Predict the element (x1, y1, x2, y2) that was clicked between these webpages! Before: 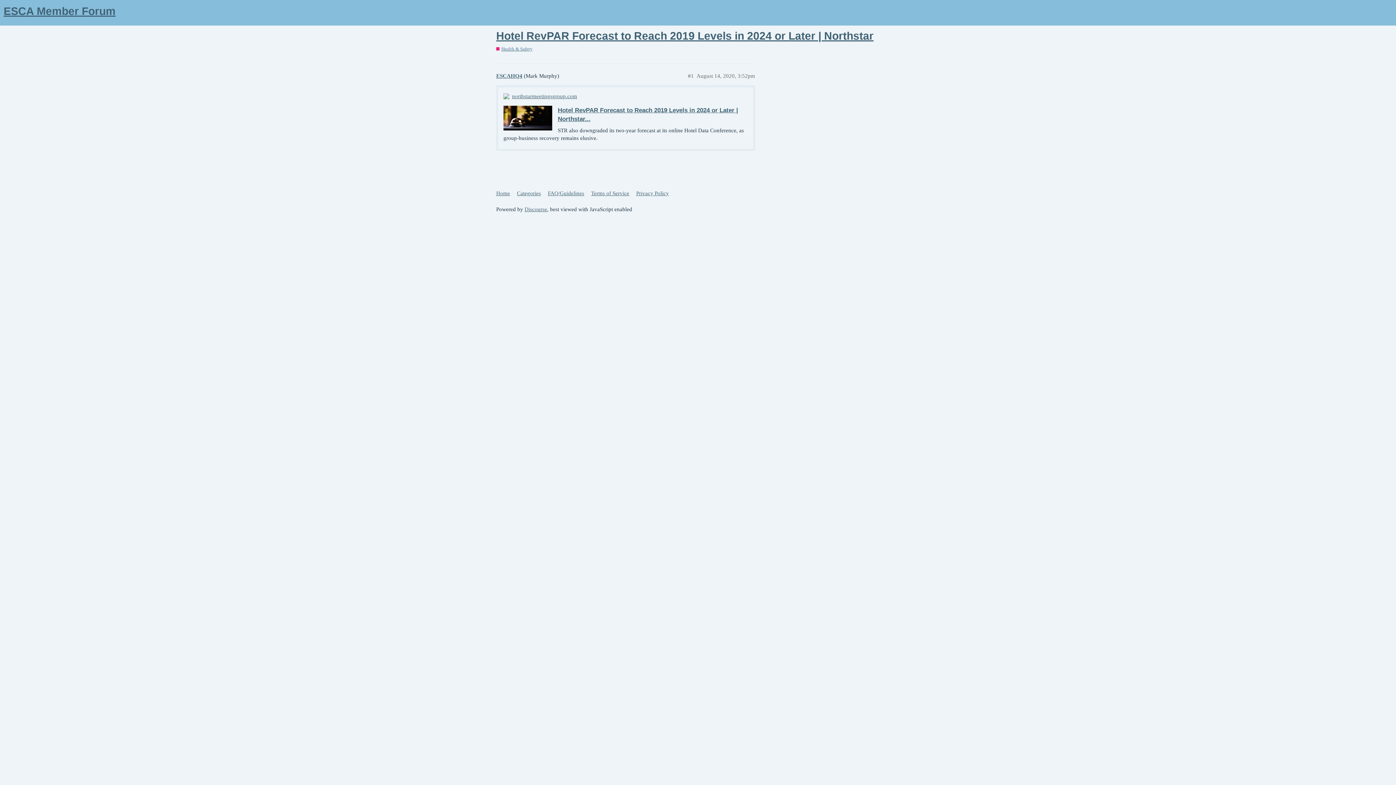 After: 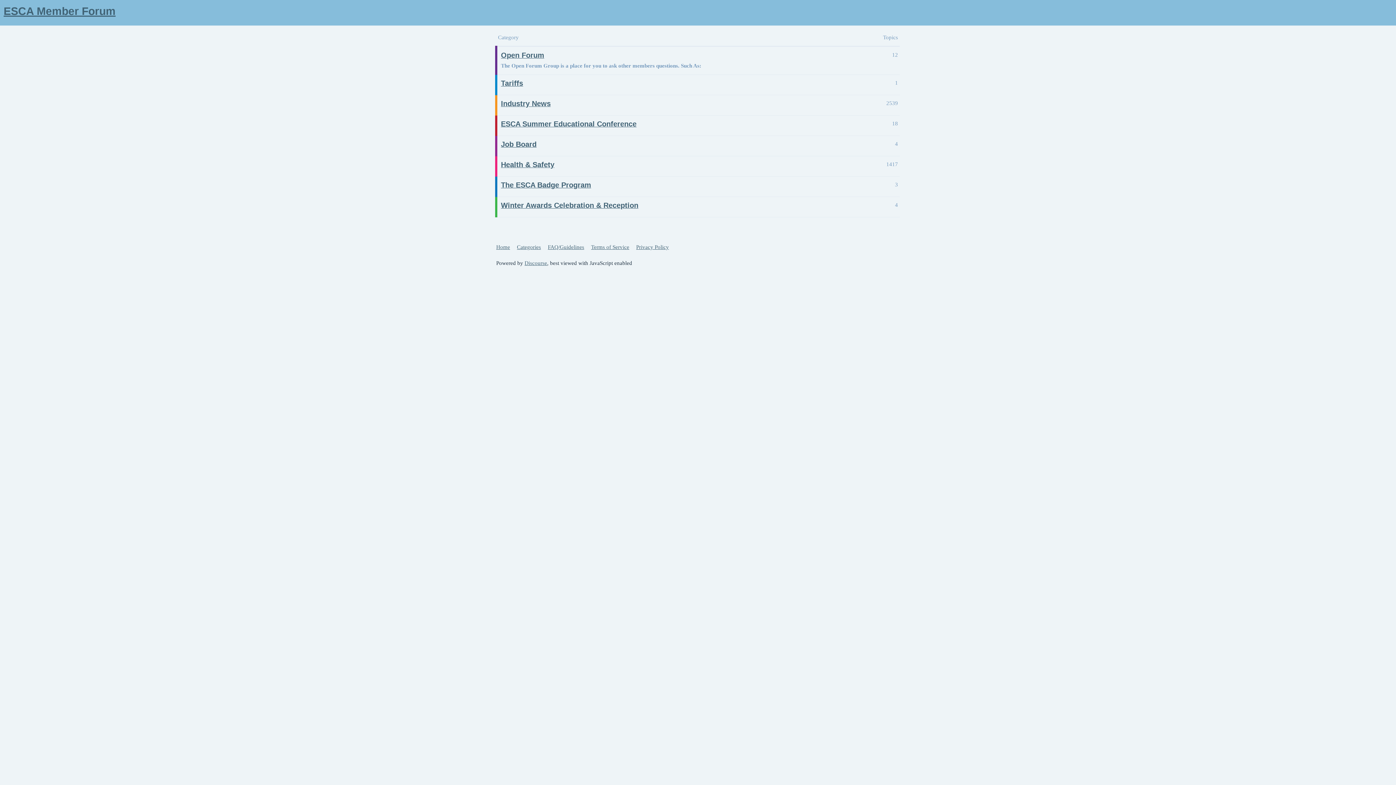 Action: label: Categories bbox: (517, 187, 546, 200)